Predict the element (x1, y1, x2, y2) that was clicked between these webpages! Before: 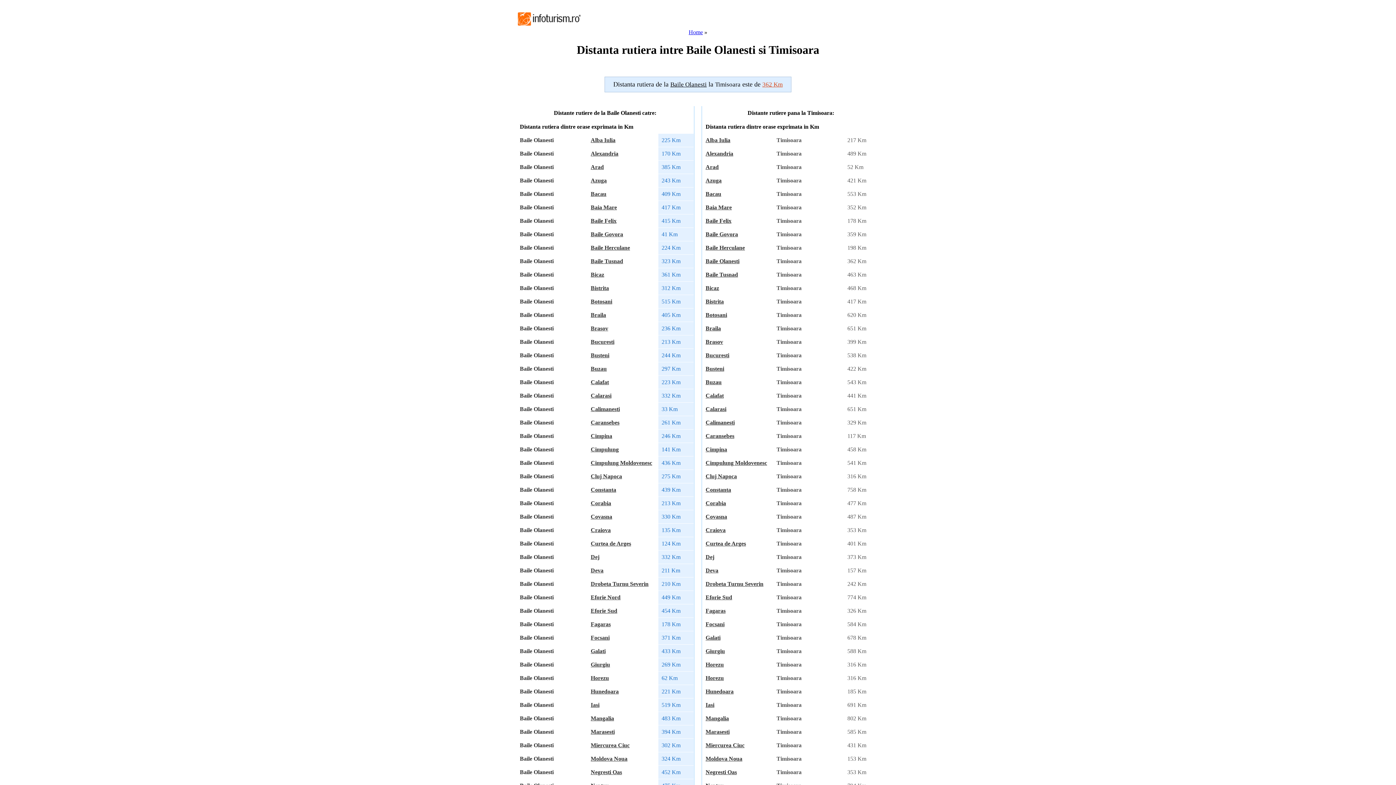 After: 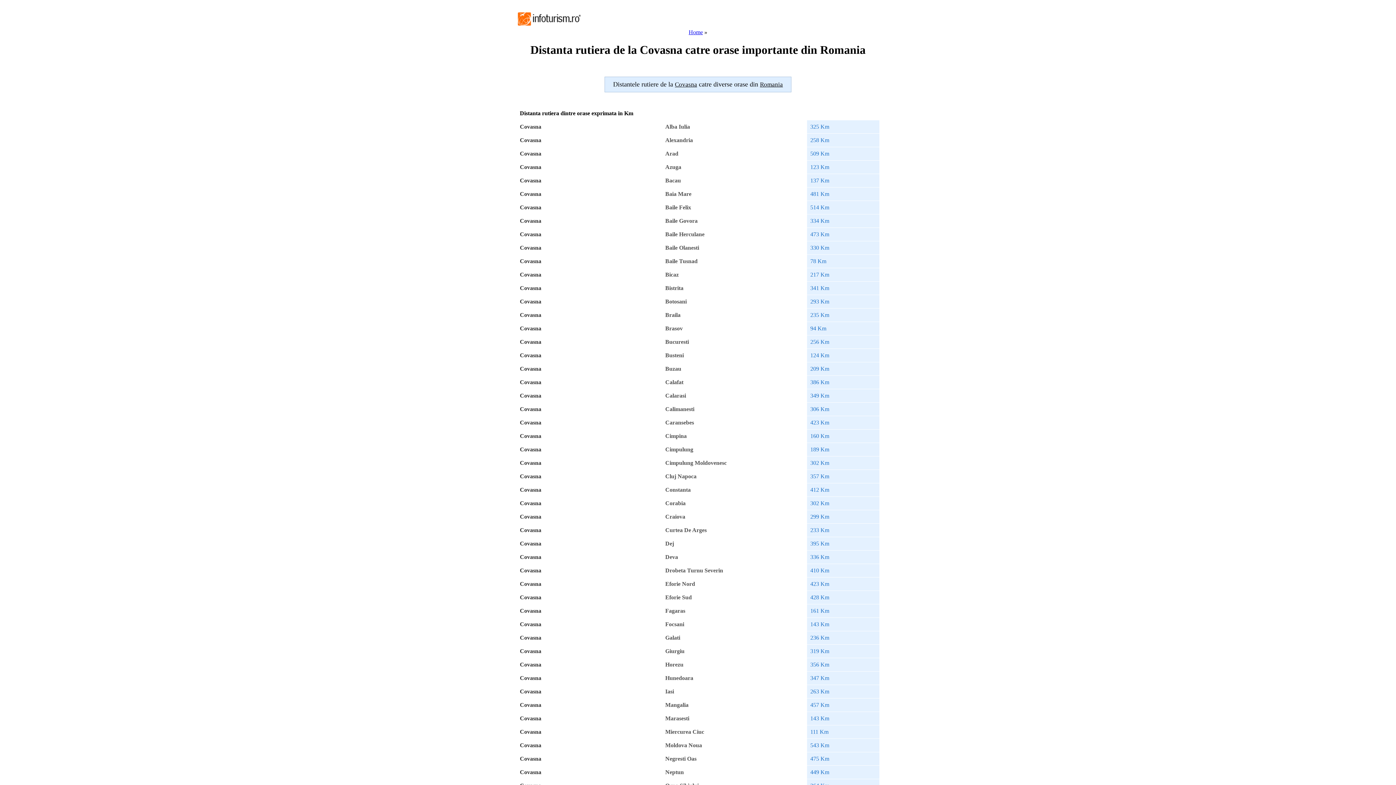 Action: bbox: (590, 513, 612, 519) label: Covasna